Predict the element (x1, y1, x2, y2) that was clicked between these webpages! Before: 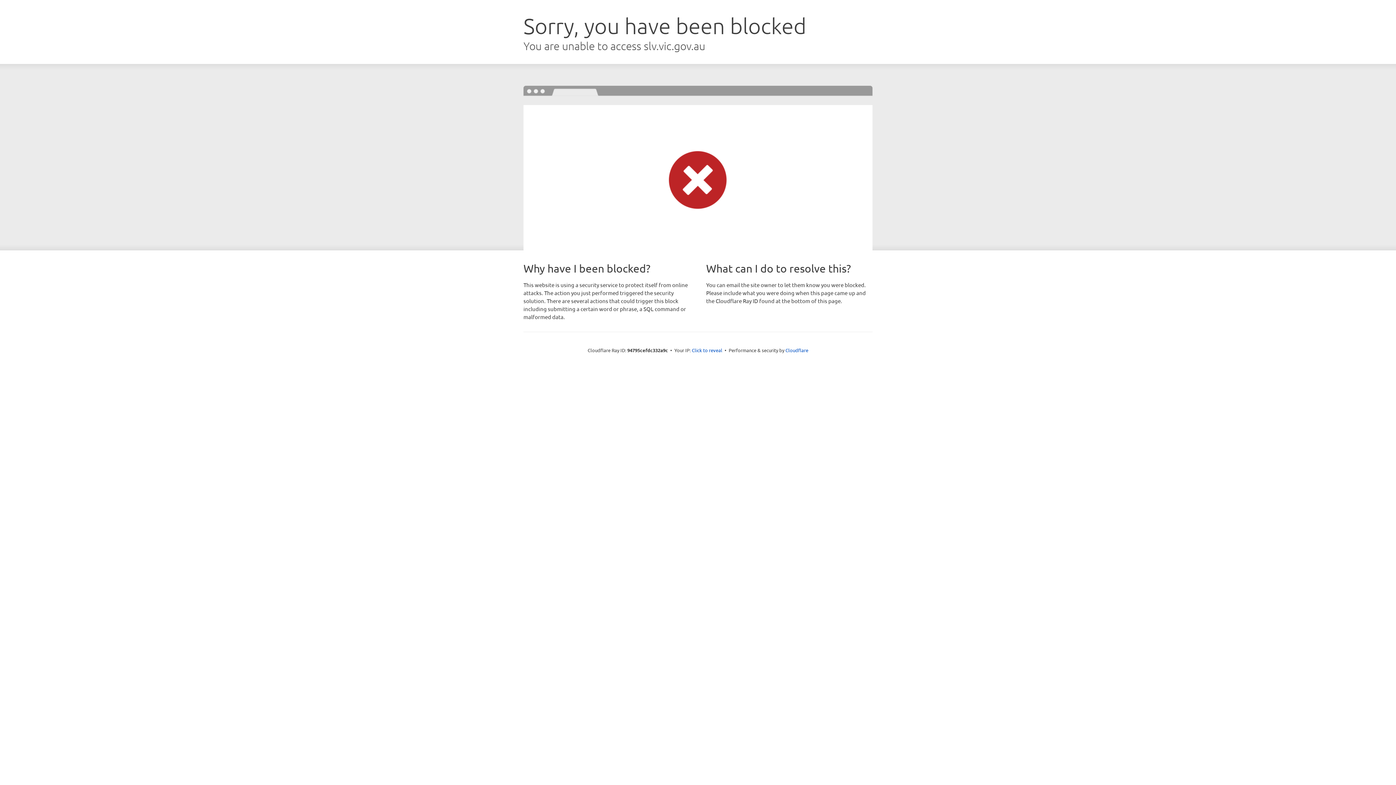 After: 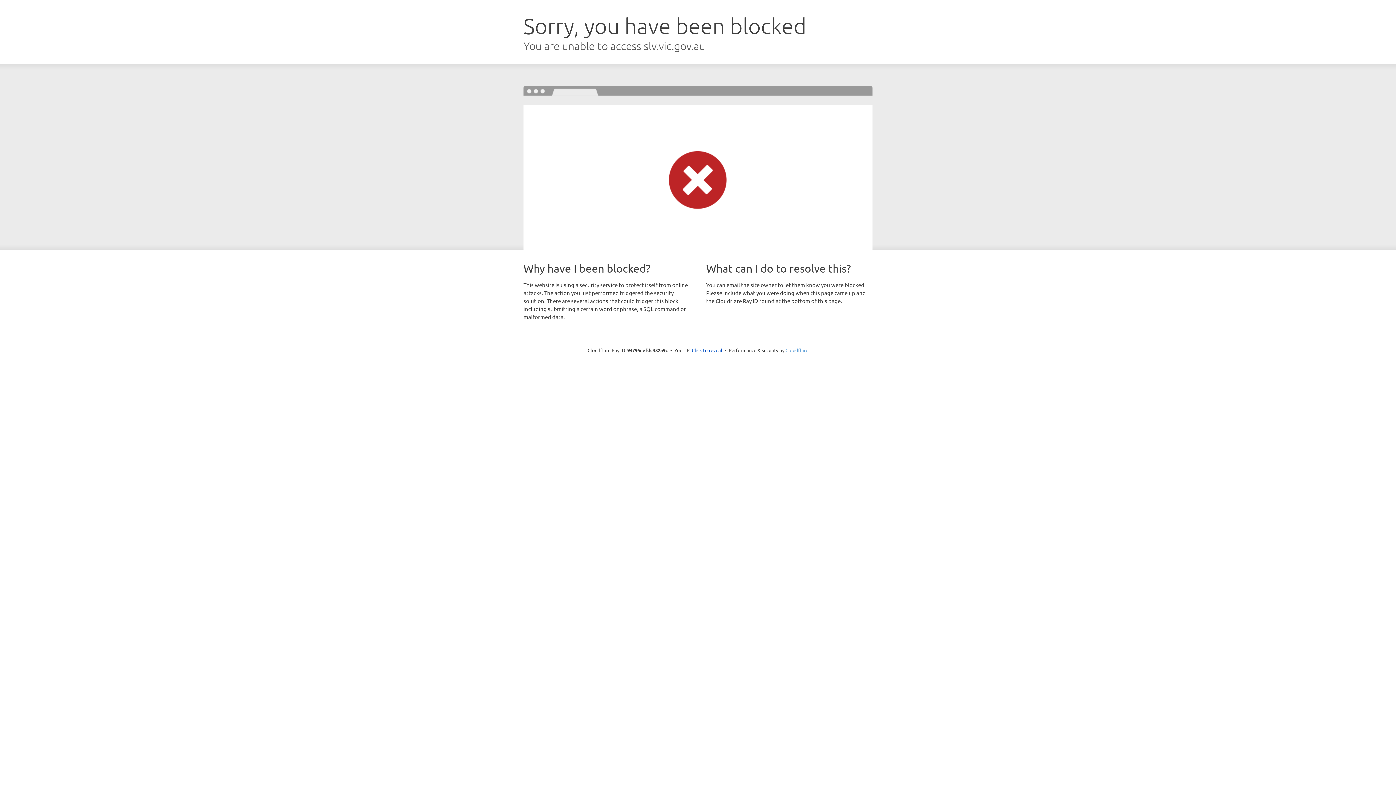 Action: bbox: (785, 347, 808, 353) label: Cloudflare